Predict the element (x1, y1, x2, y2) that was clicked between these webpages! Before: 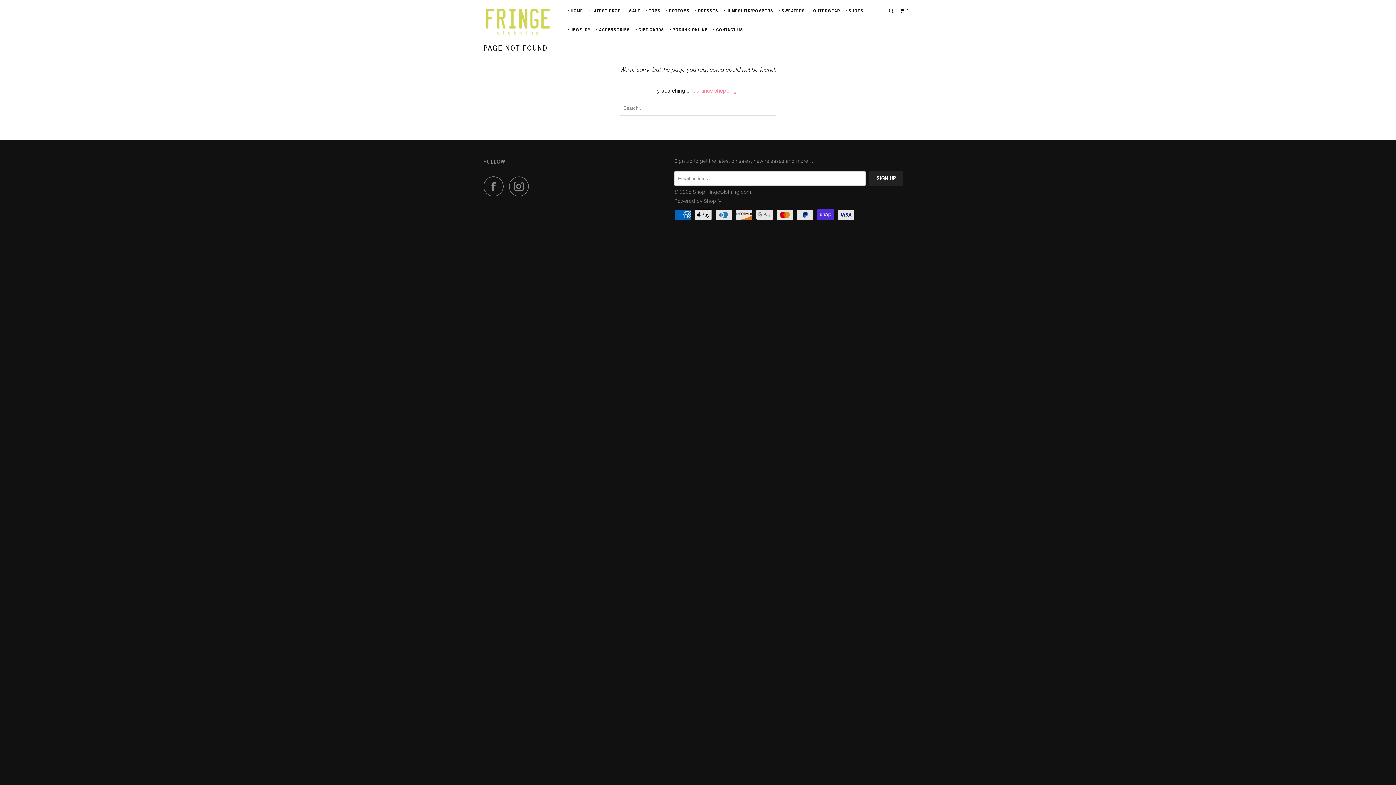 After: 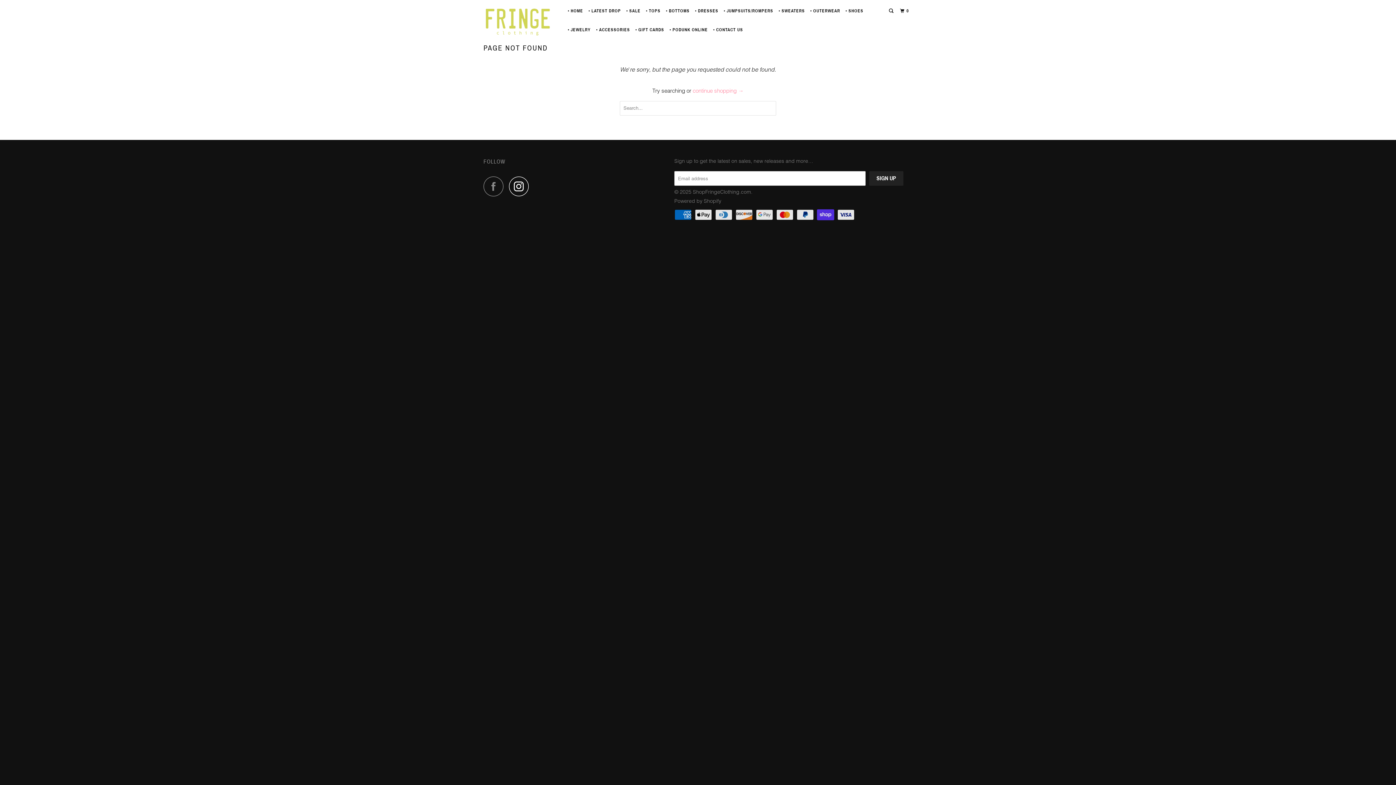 Action: bbox: (509, 176, 533, 196)